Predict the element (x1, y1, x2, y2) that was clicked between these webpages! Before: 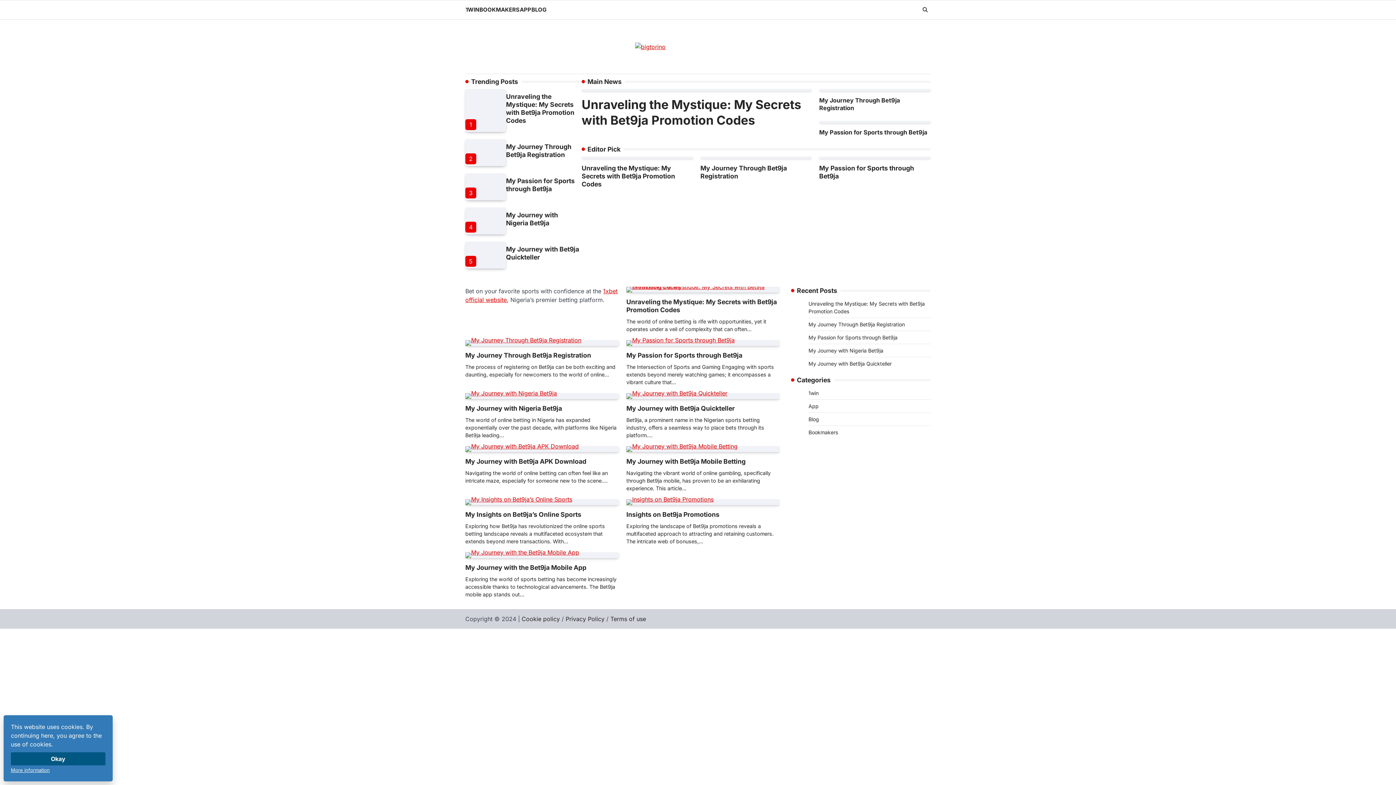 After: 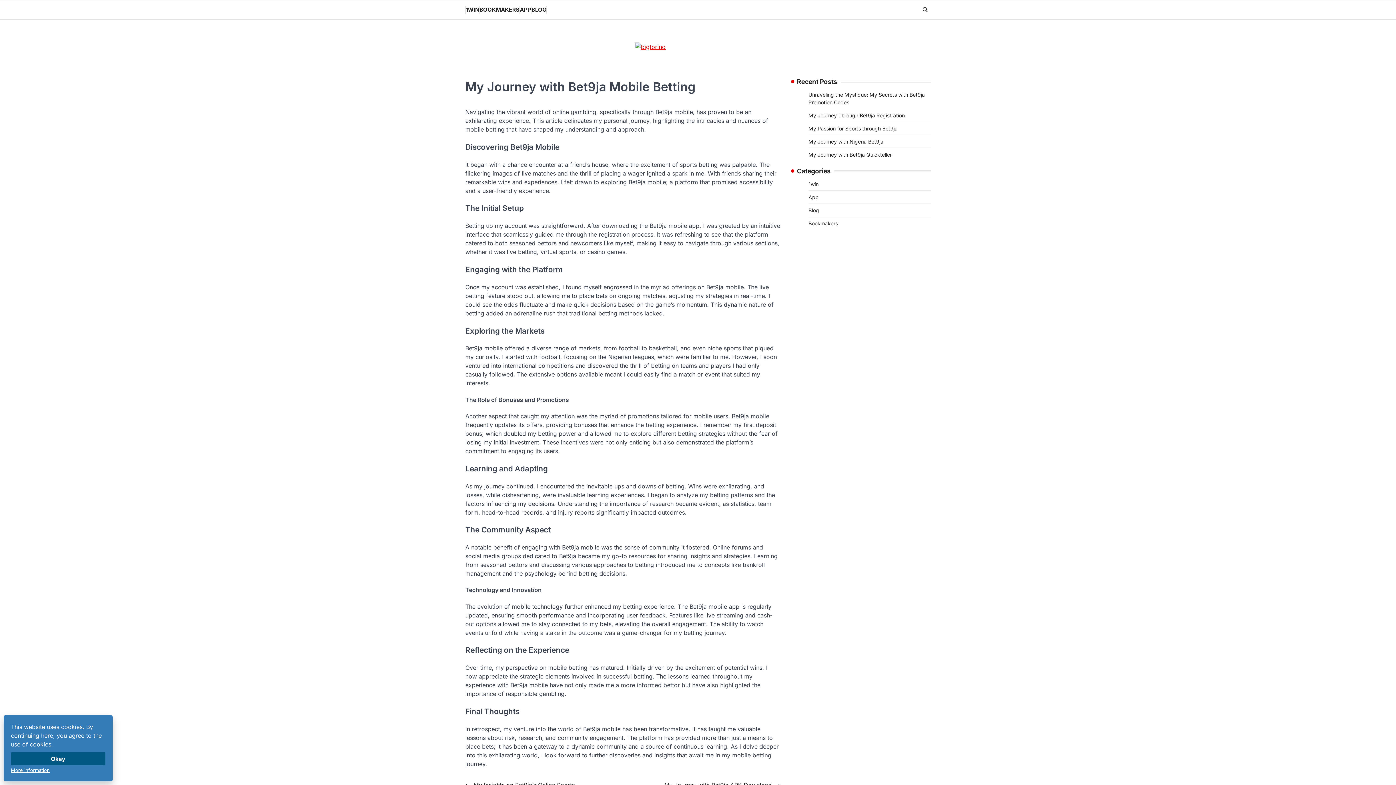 Action: bbox: (626, 457, 745, 465) label: My Journey with Bet9ja Mobile Betting